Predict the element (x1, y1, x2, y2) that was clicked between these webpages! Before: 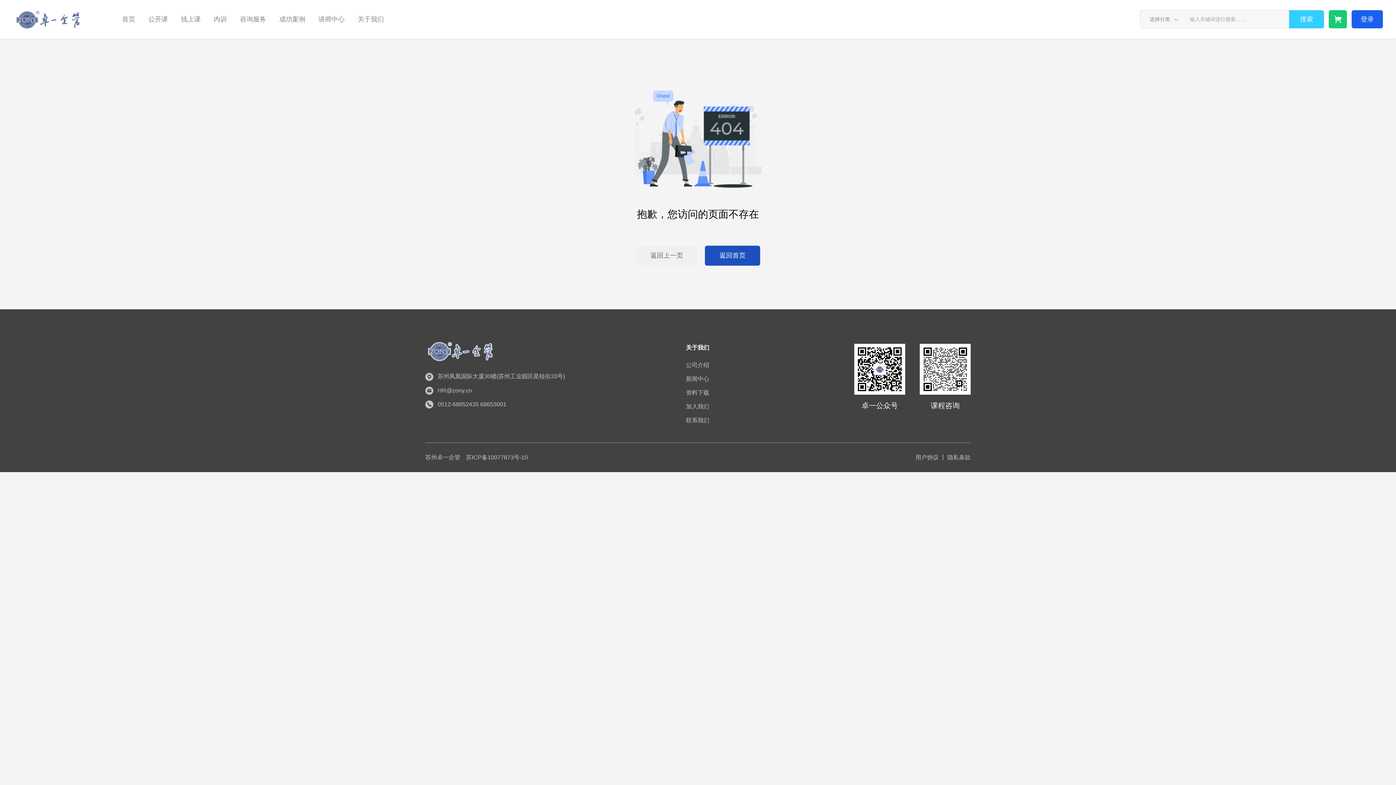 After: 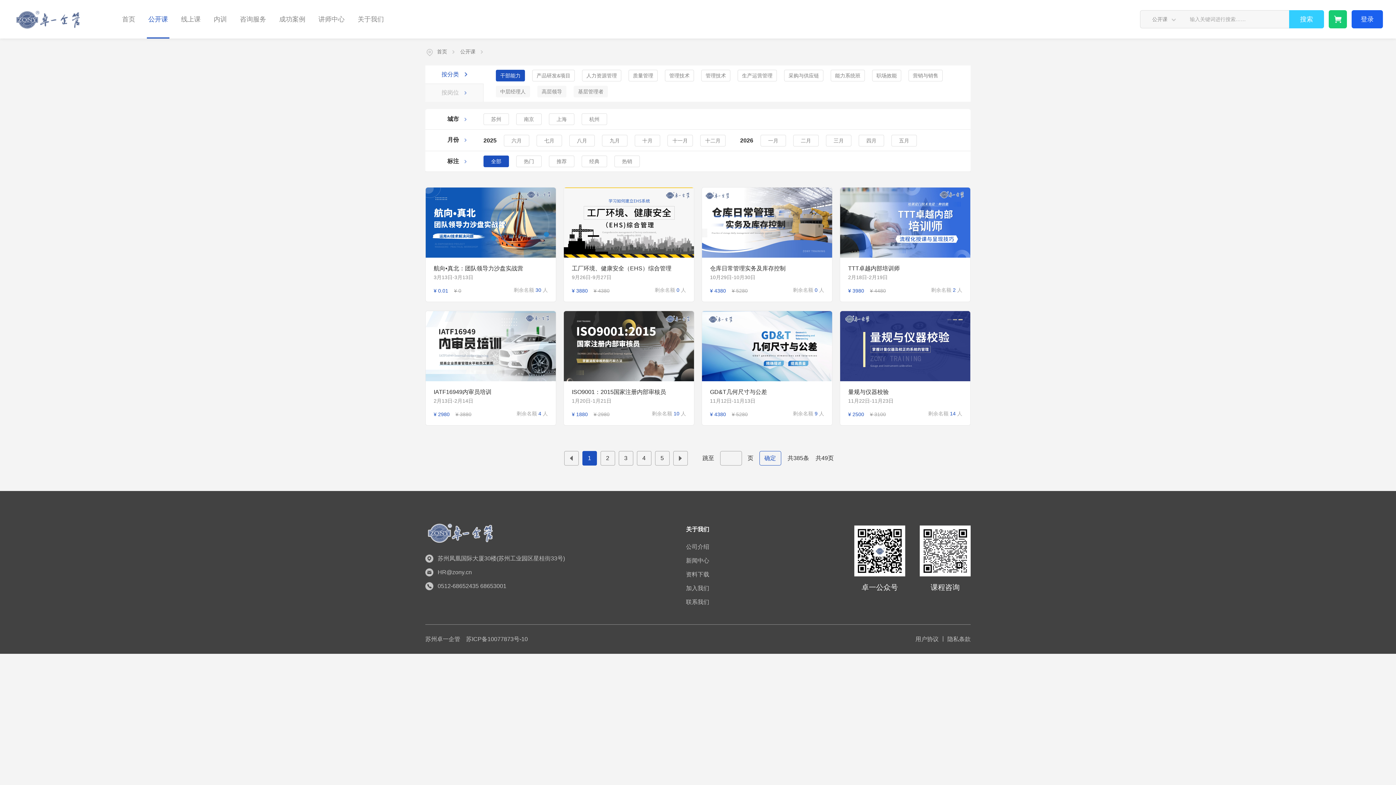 Action: bbox: (148, 0, 168, 38) label: 公开课